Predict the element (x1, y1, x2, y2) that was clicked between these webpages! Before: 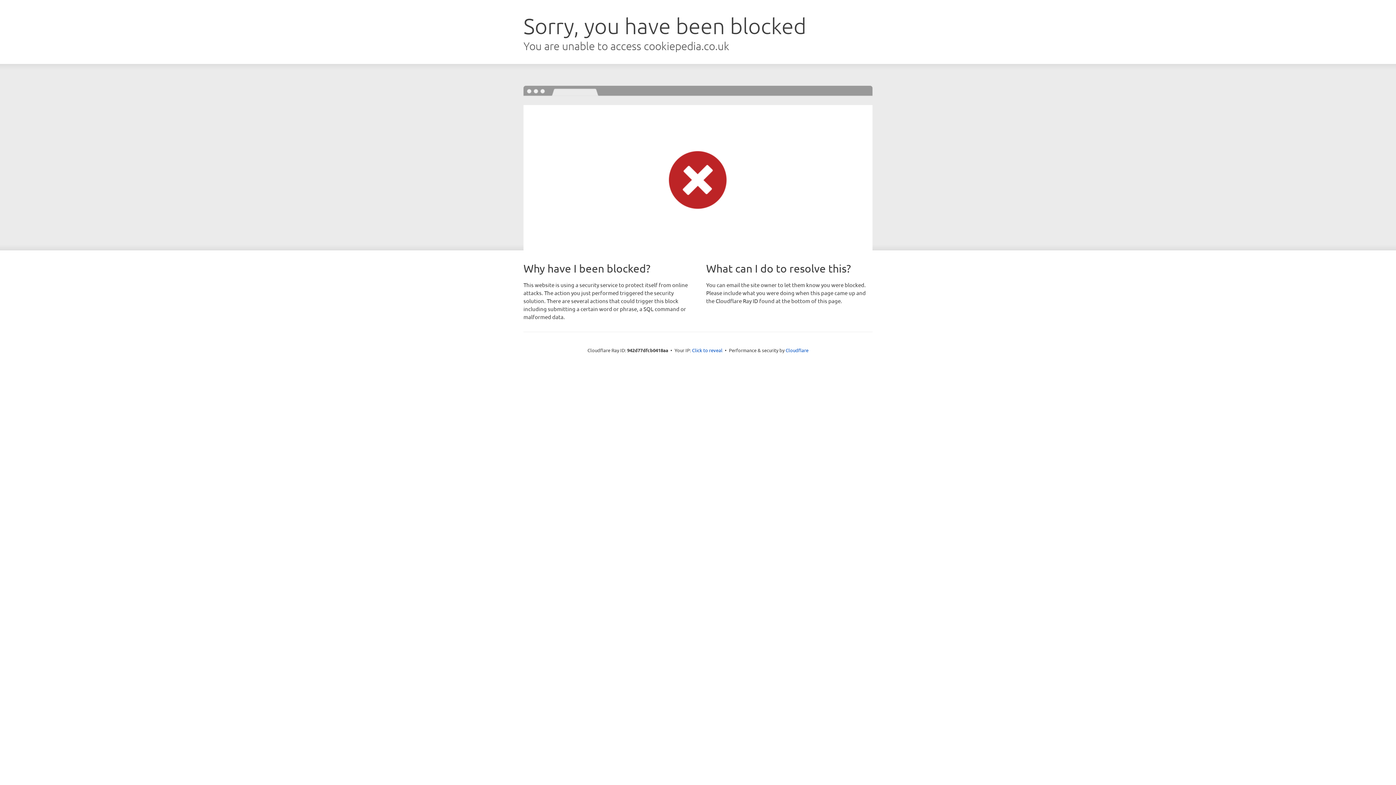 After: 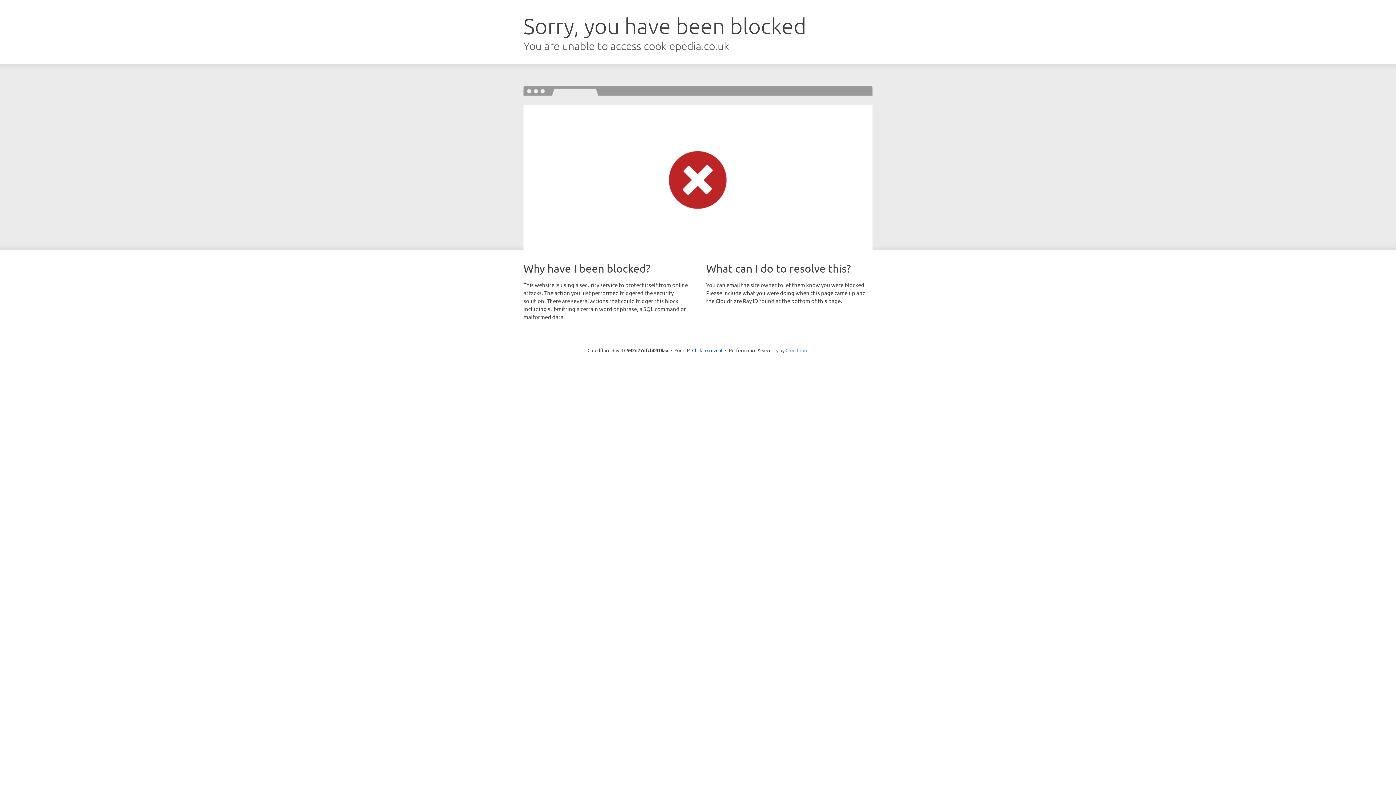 Action: label: Cloudflare bbox: (785, 347, 808, 353)